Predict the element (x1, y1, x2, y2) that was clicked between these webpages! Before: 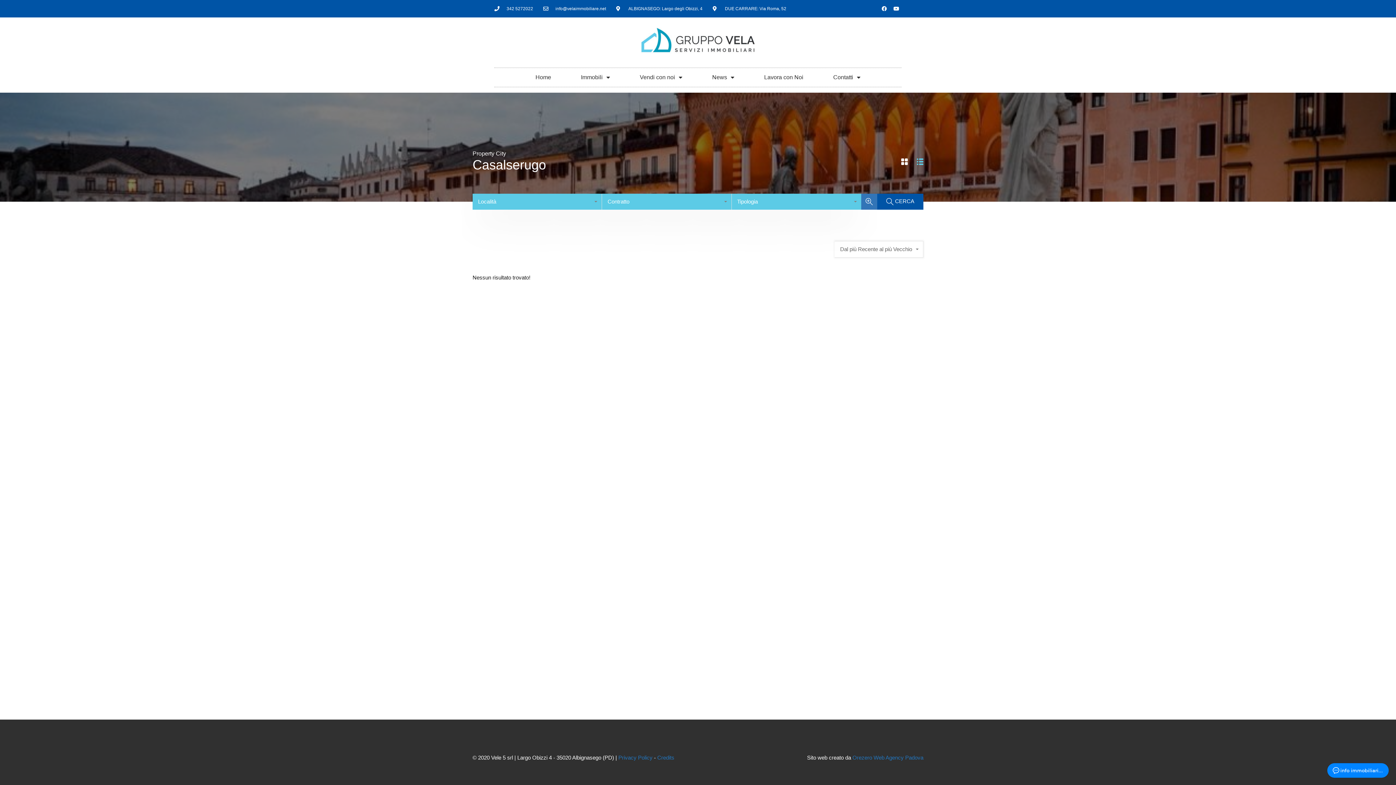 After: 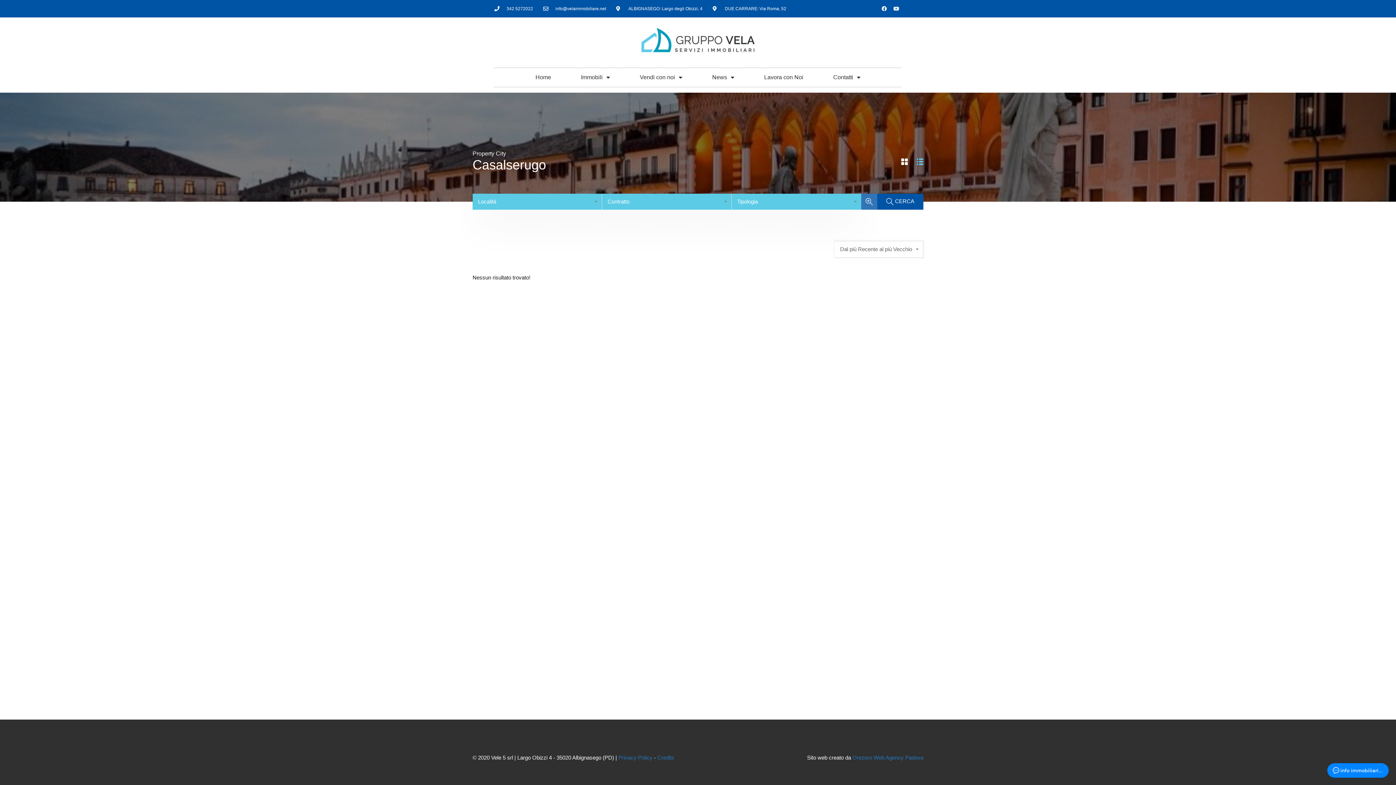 Action: bbox: (891, 3, 901, 13) label: Youtube